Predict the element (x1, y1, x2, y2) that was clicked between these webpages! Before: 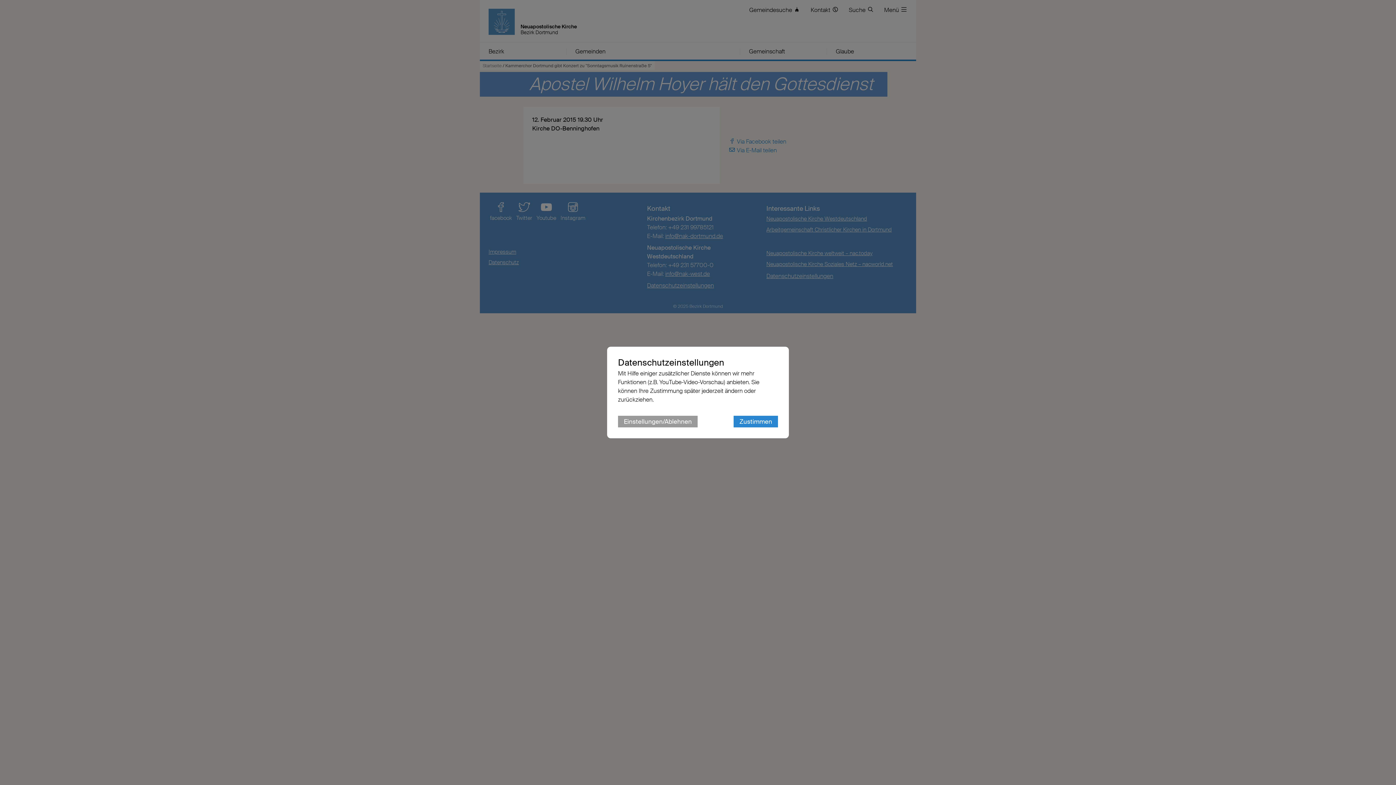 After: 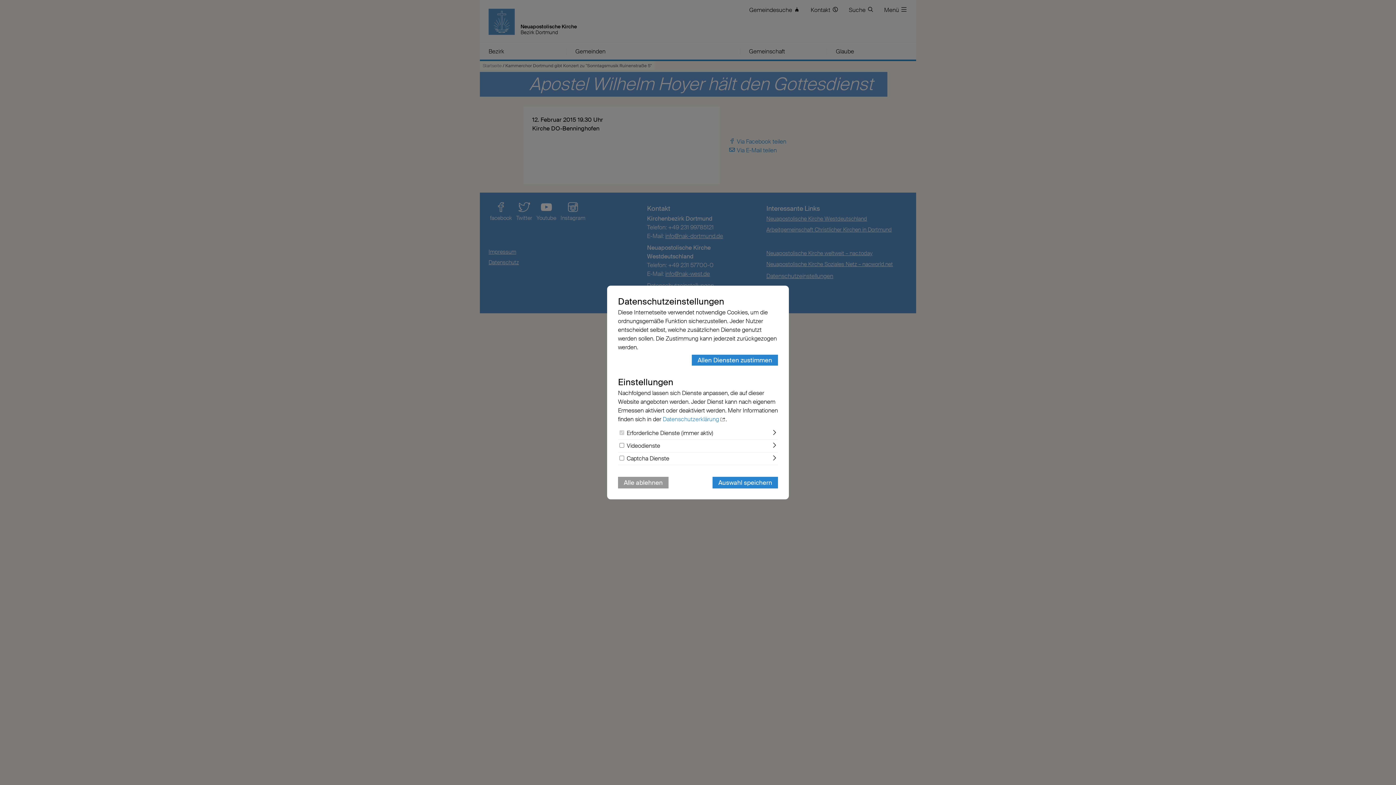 Action: bbox: (618, 416, 697, 427) label: Einstellungen/Ablehnen